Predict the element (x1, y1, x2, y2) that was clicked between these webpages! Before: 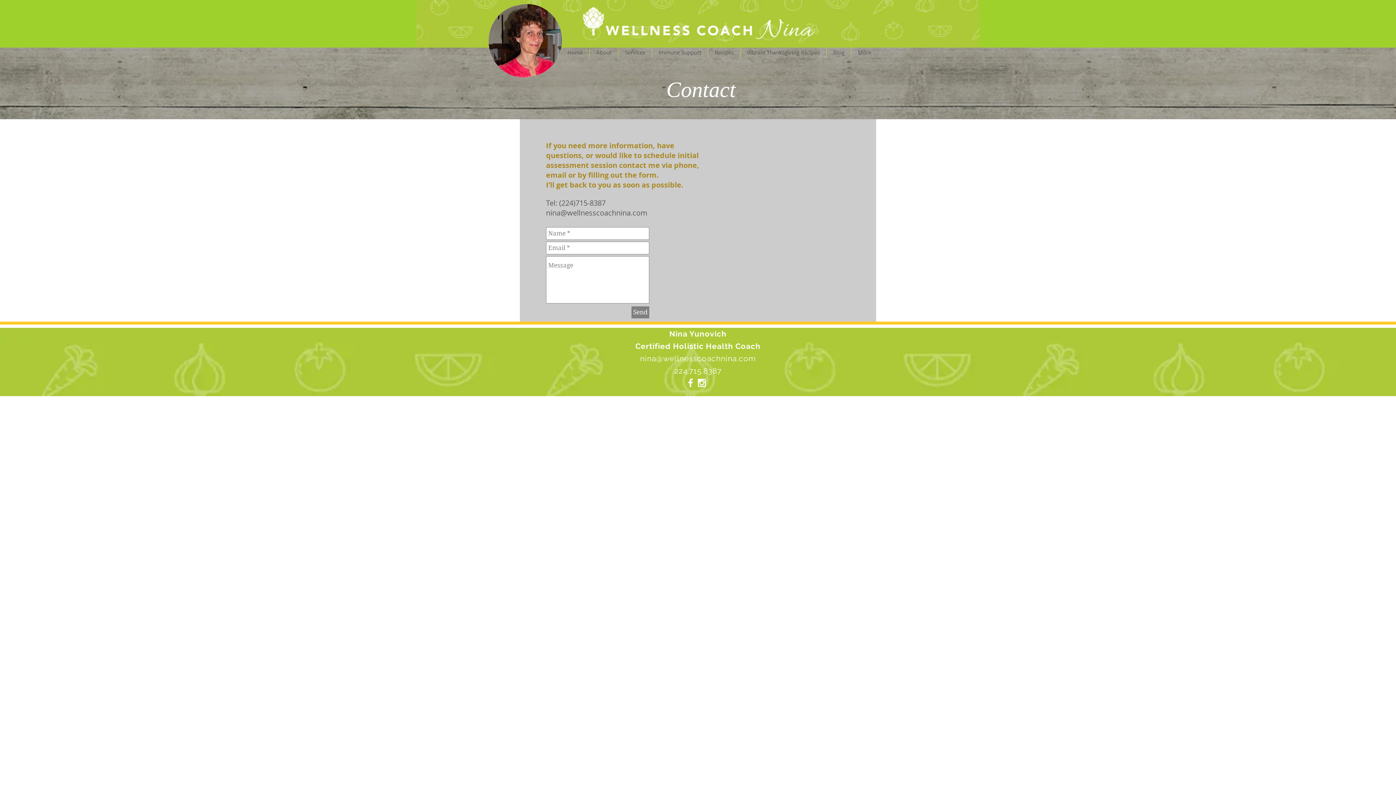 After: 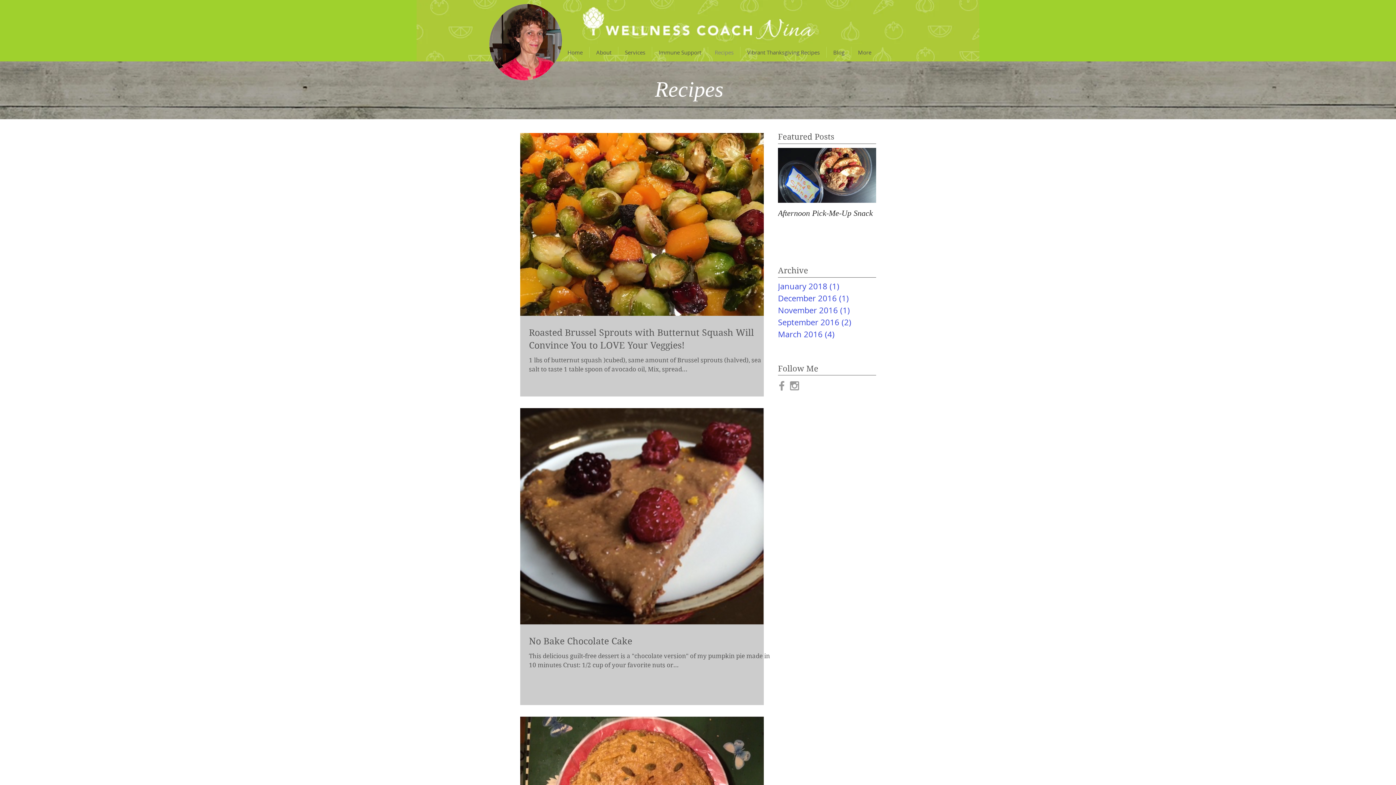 Action: label: Recipes bbox: (708, 46, 740, 57)